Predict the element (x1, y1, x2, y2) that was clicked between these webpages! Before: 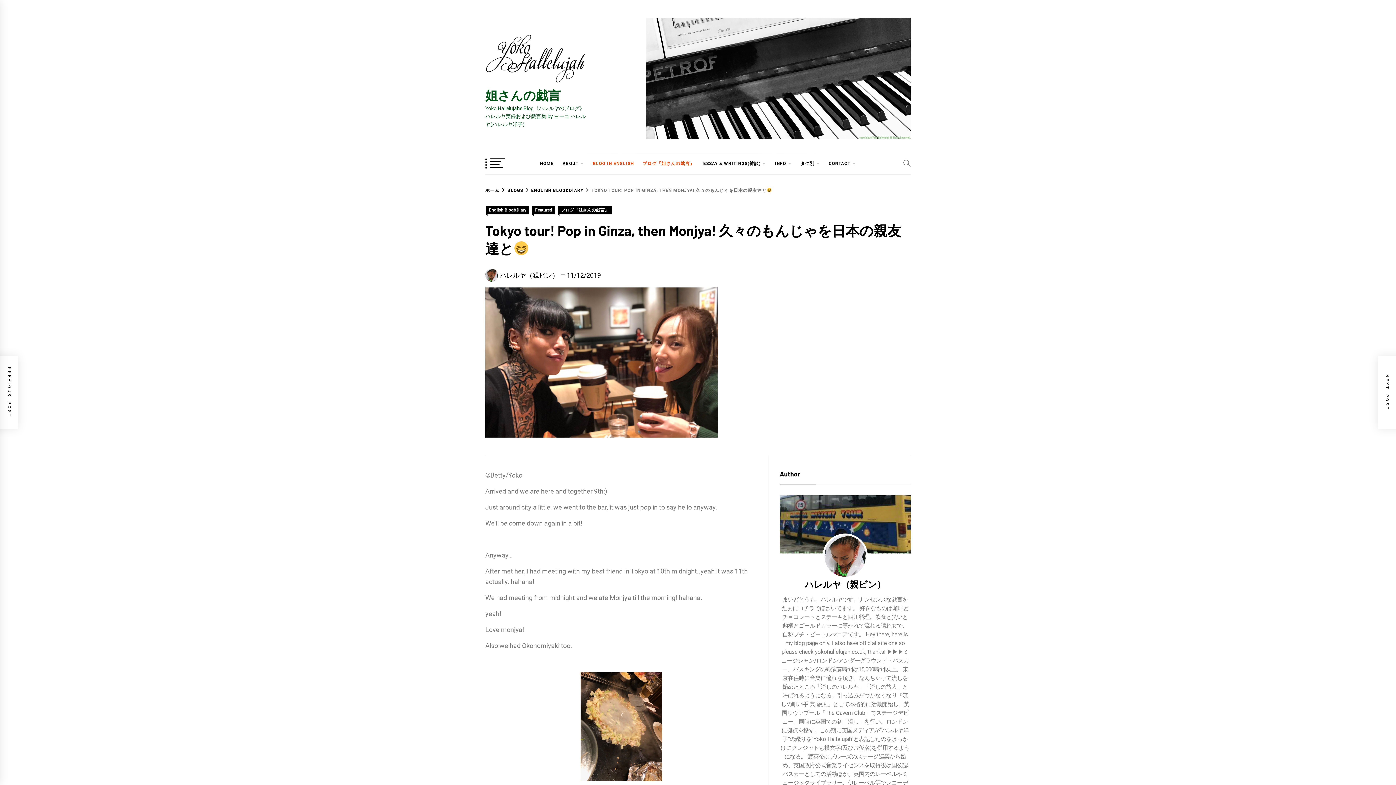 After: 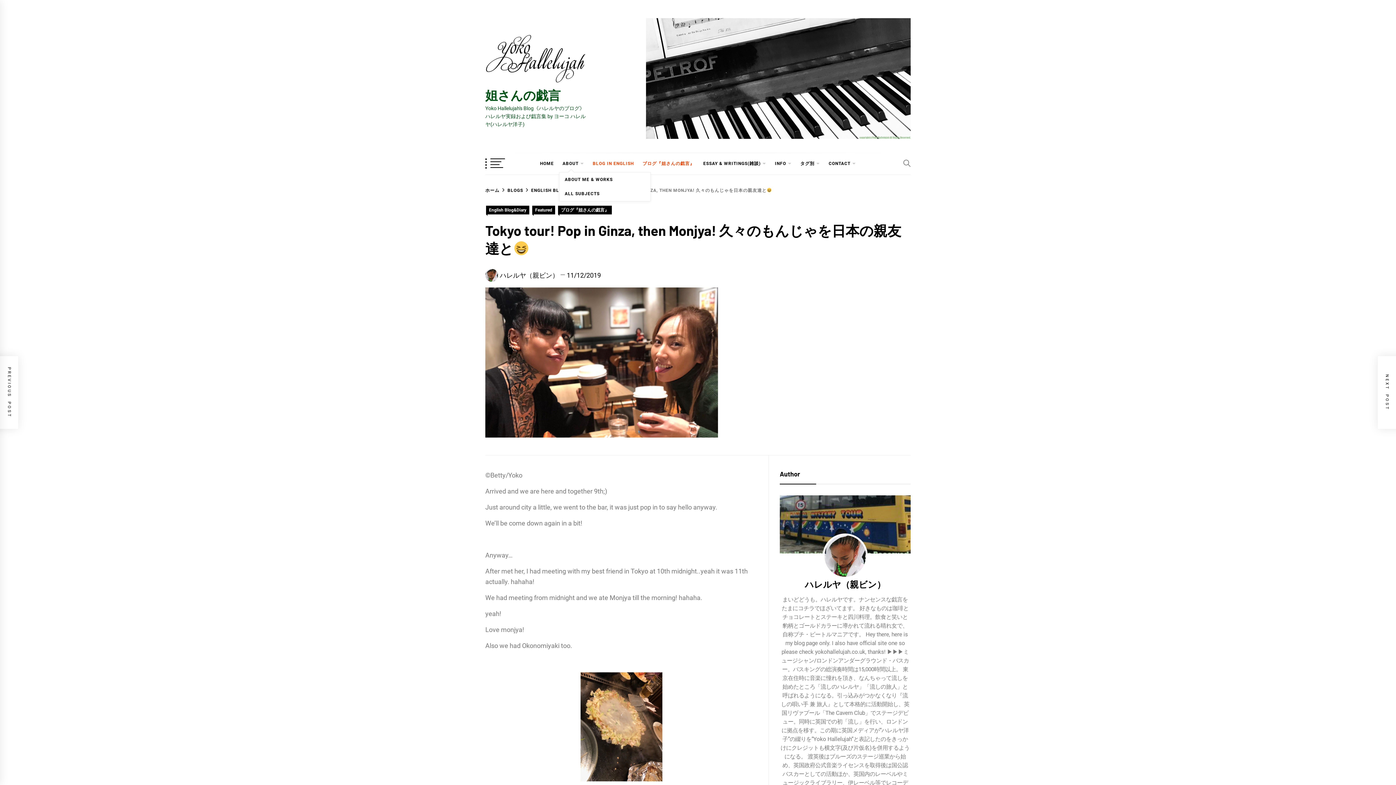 Action: bbox: (578, 152, 587, 174)